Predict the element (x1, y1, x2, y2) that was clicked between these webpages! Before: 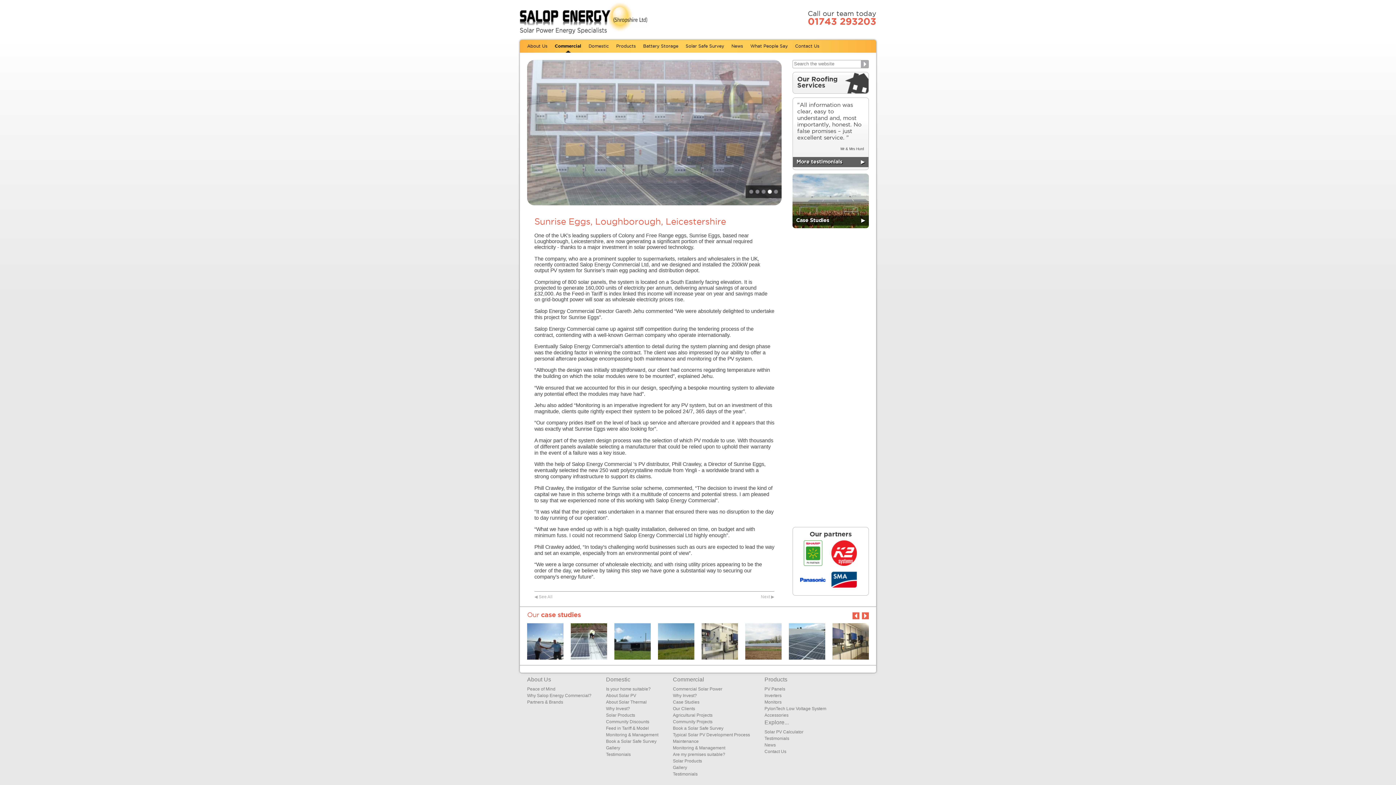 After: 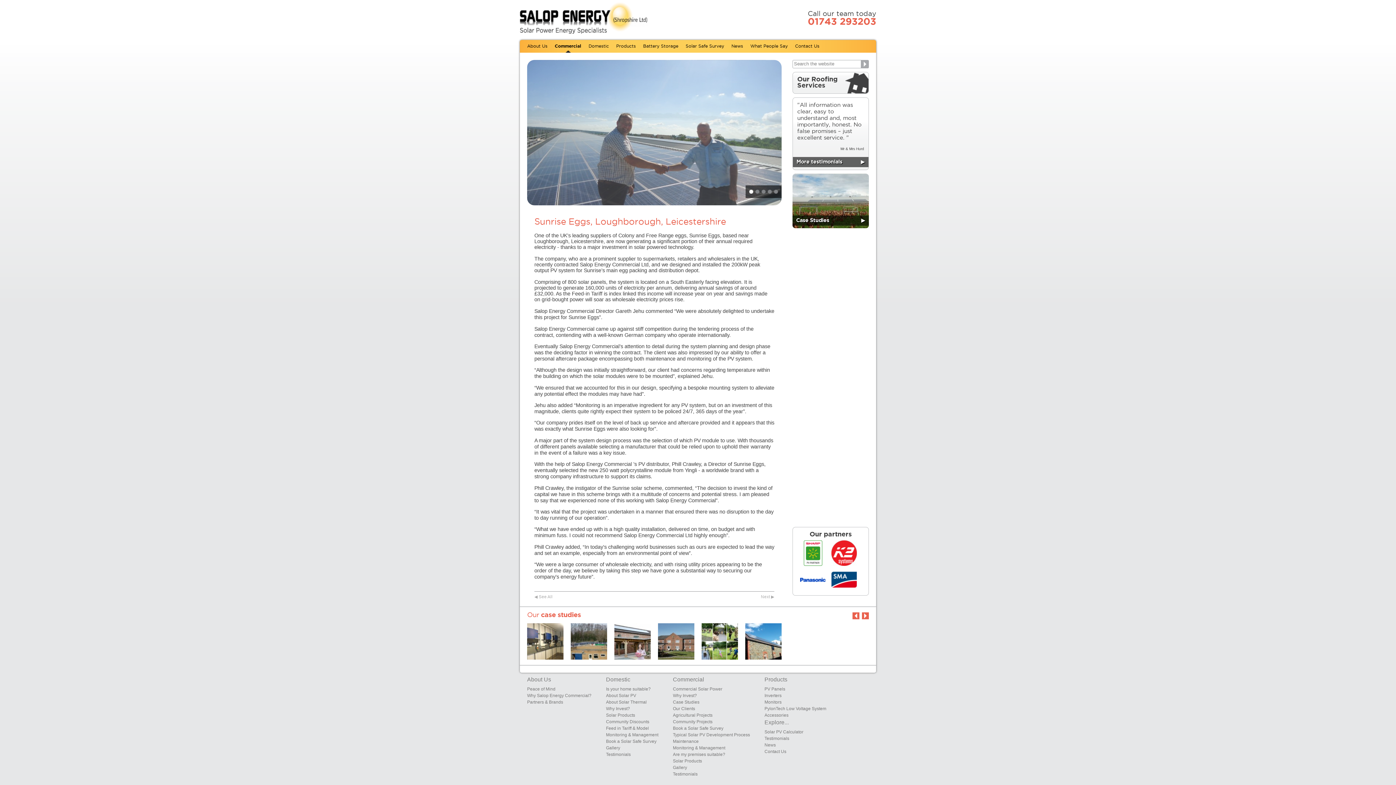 Action: bbox: (862, 612, 869, 619)